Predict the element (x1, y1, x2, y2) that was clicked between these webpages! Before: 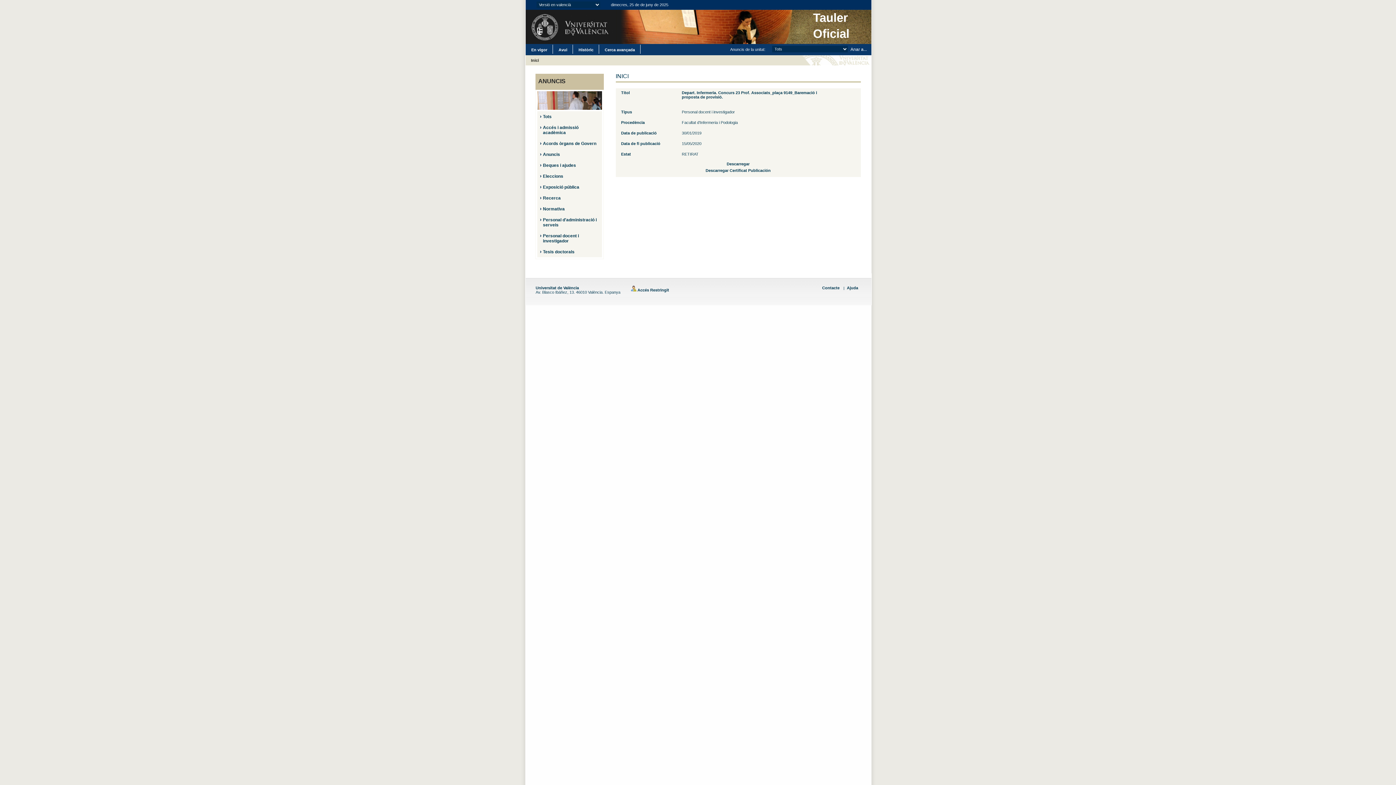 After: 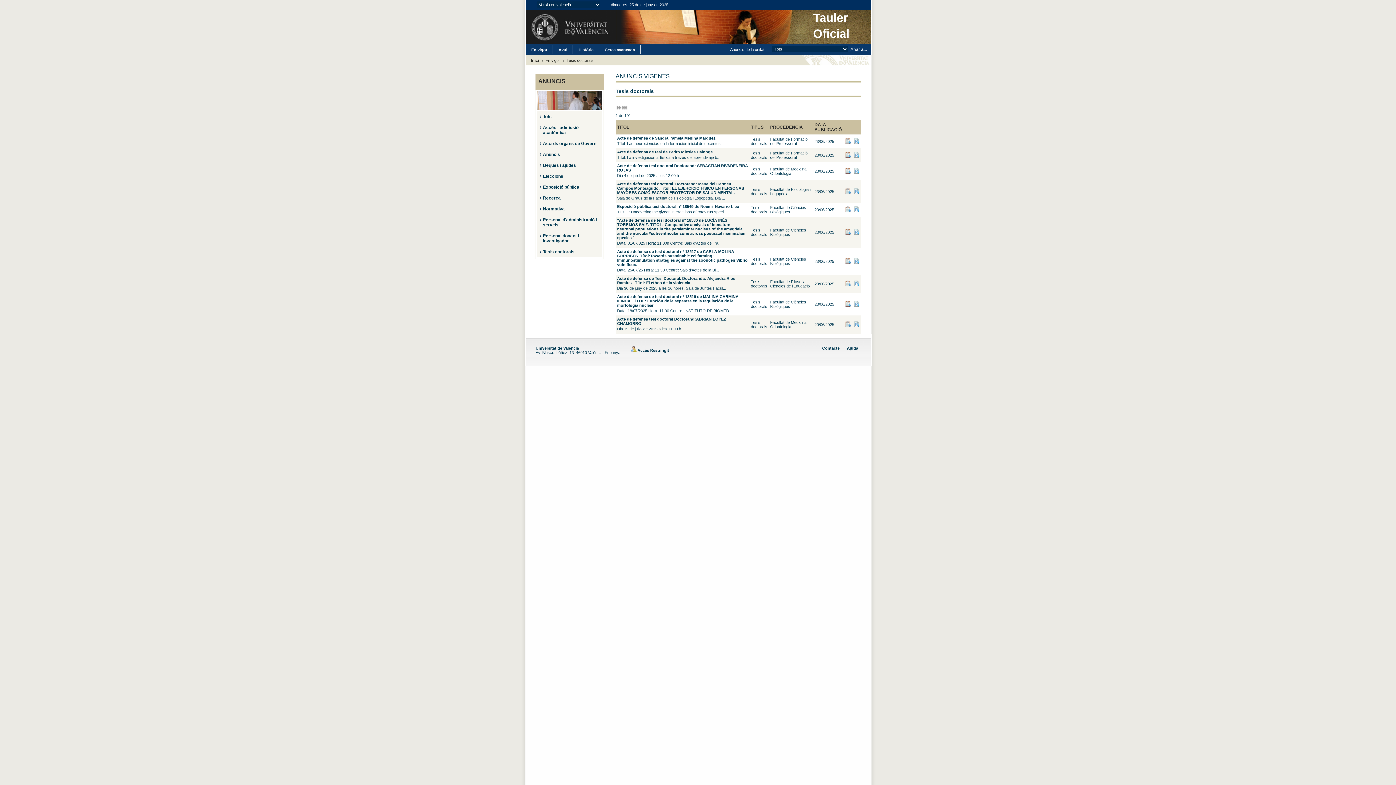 Action: bbox: (543, 249, 574, 254) label: Tesis doctorals